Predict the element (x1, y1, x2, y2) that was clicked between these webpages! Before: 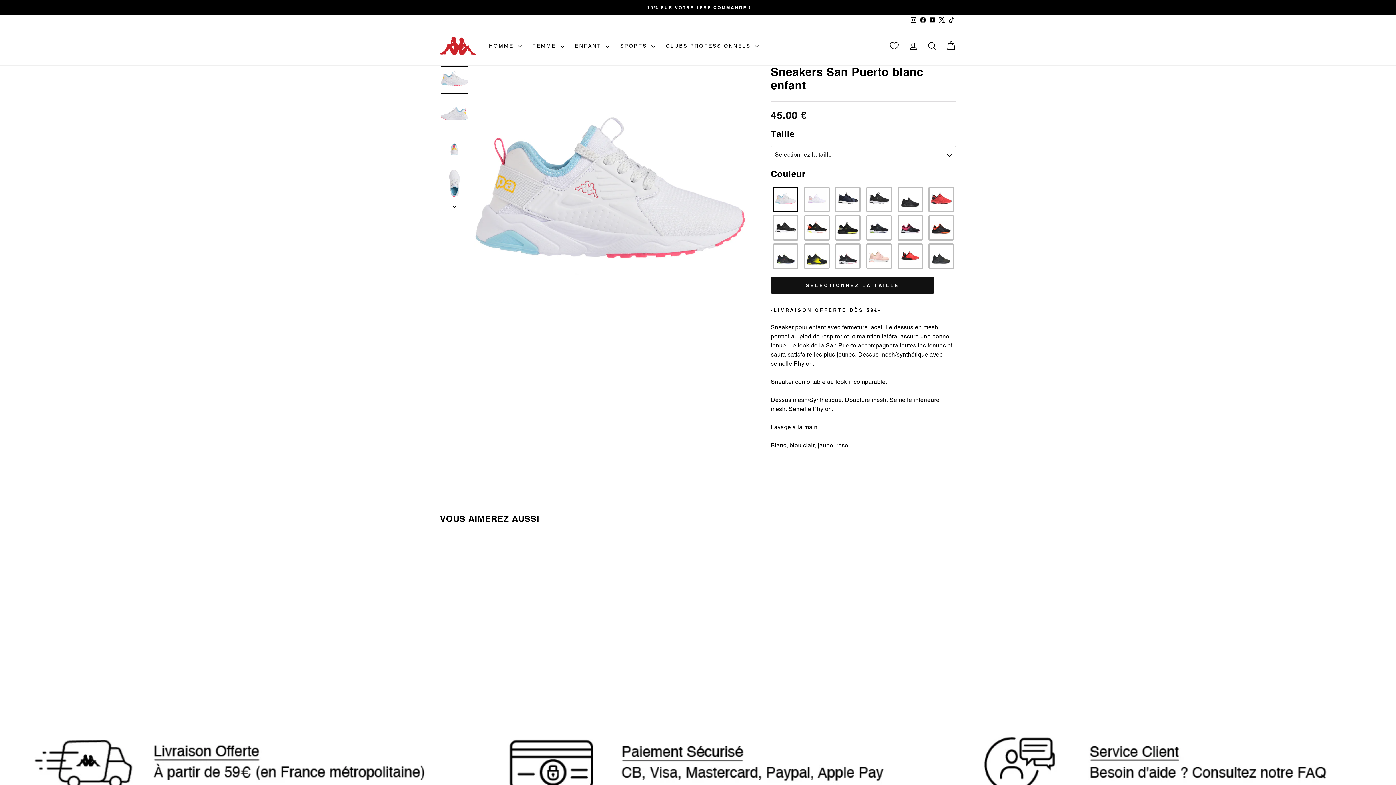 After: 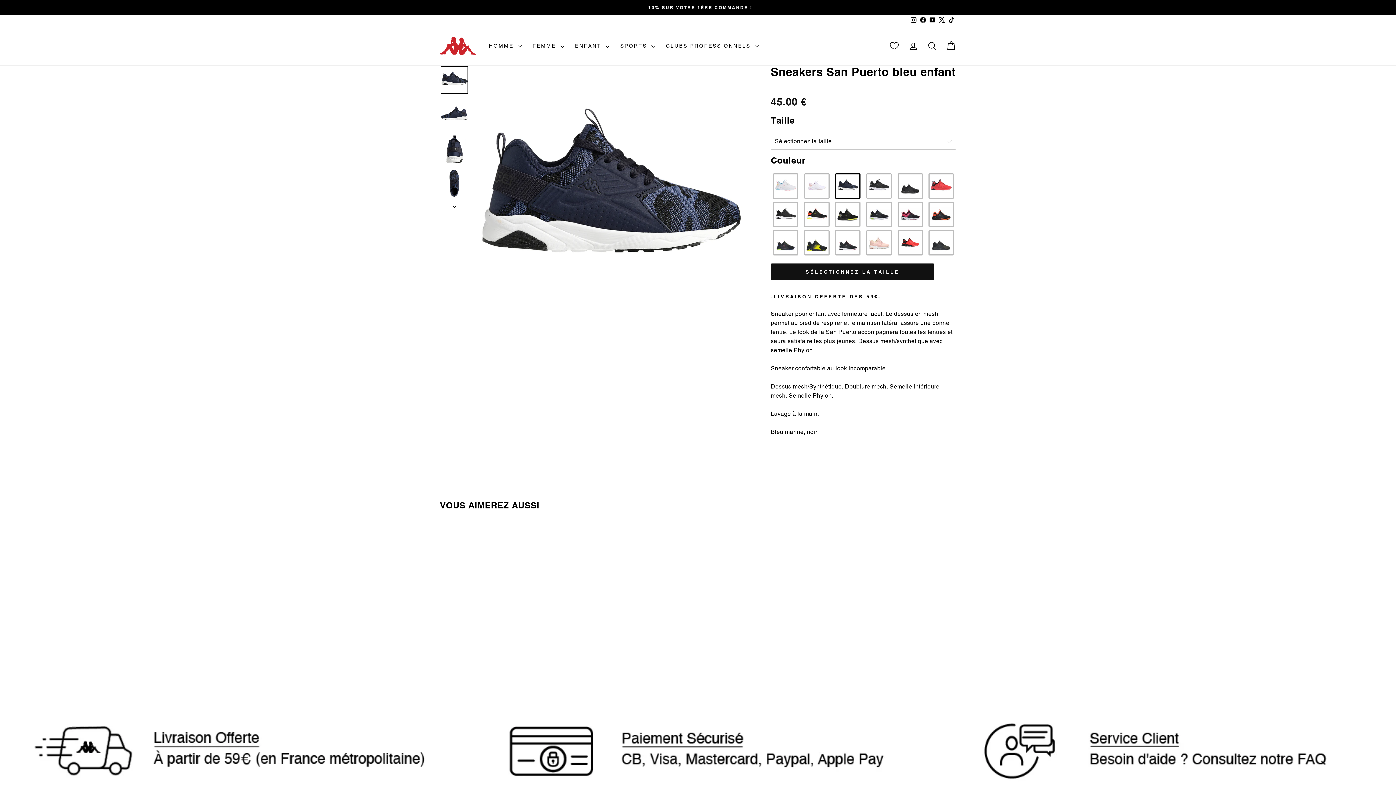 Action: bbox: (835, 186, 860, 212)